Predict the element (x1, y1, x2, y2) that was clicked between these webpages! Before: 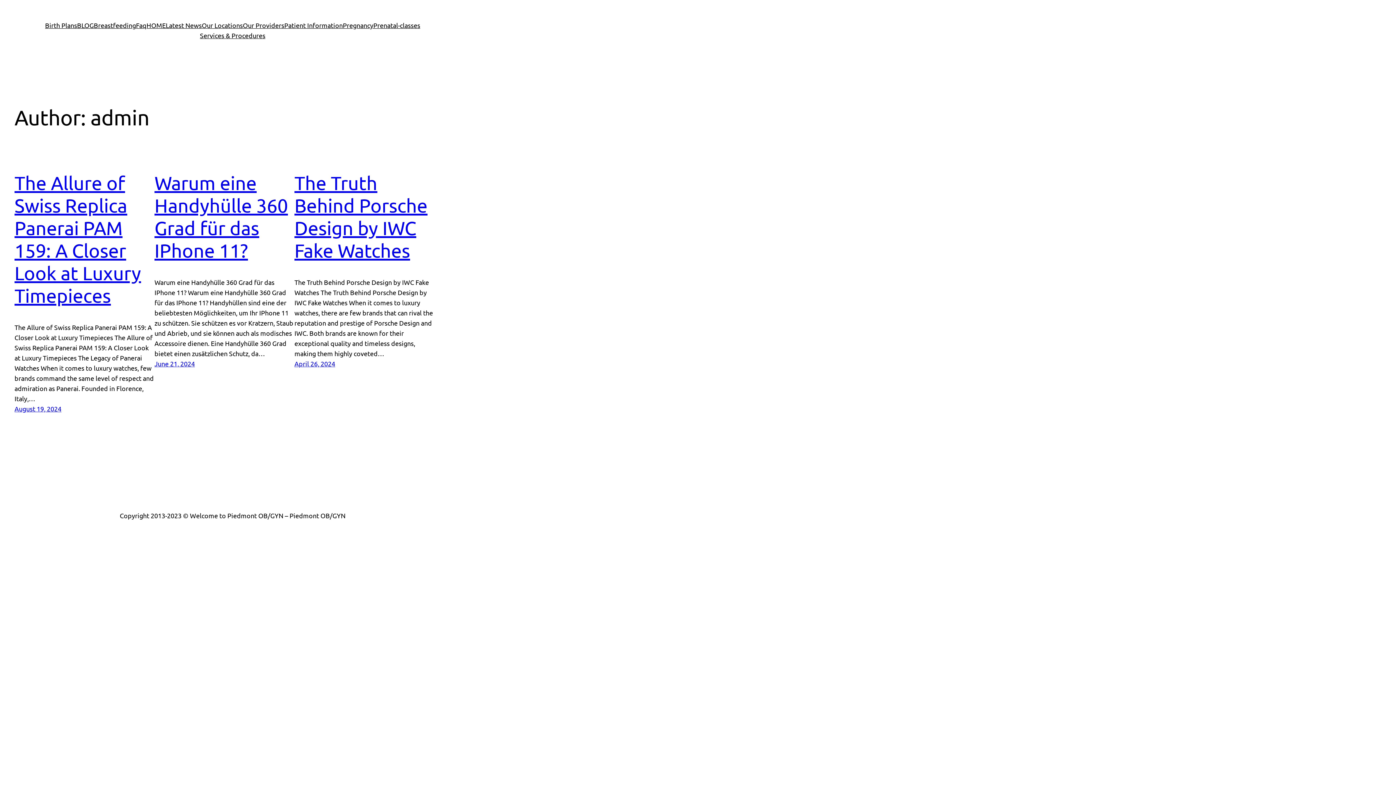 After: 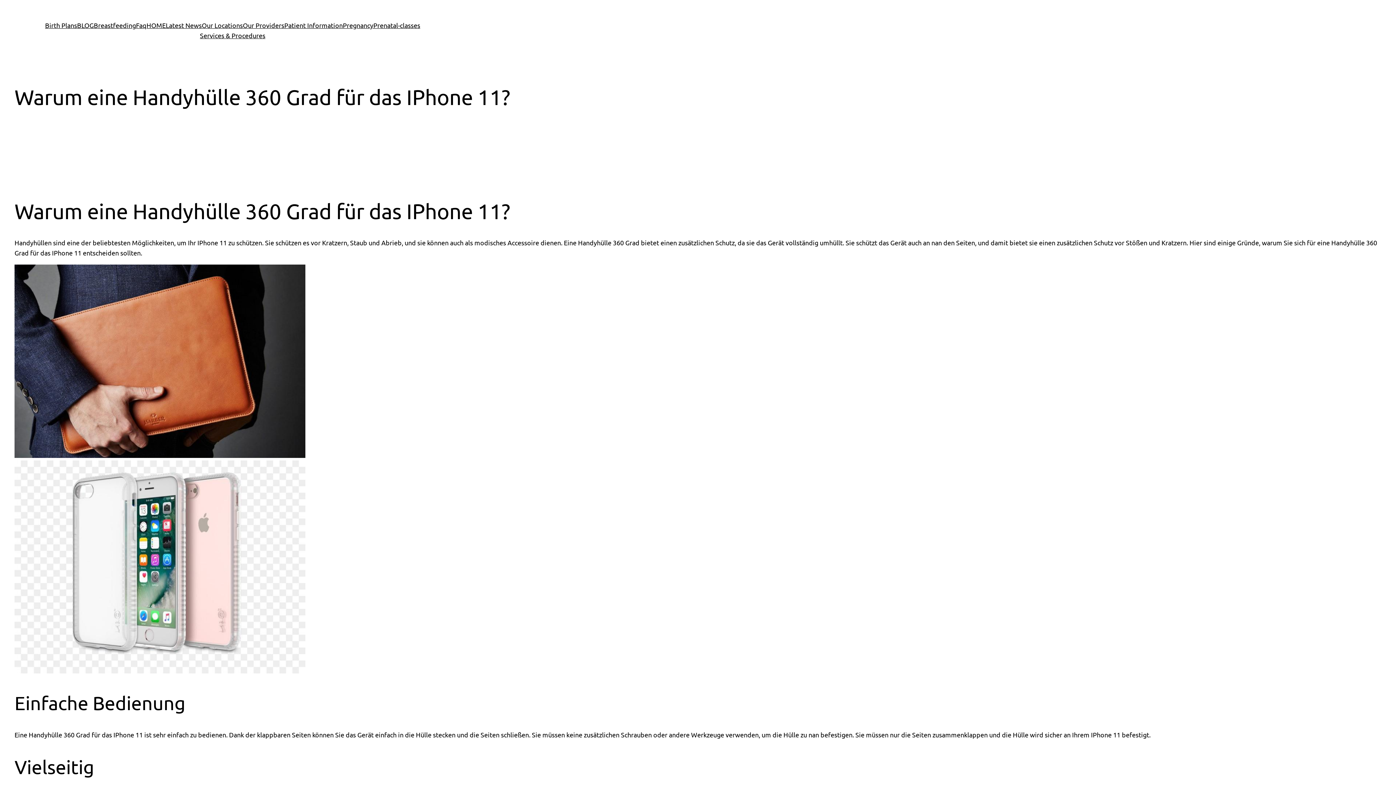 Action: bbox: (154, 360, 194, 367) label: June 21, 2024